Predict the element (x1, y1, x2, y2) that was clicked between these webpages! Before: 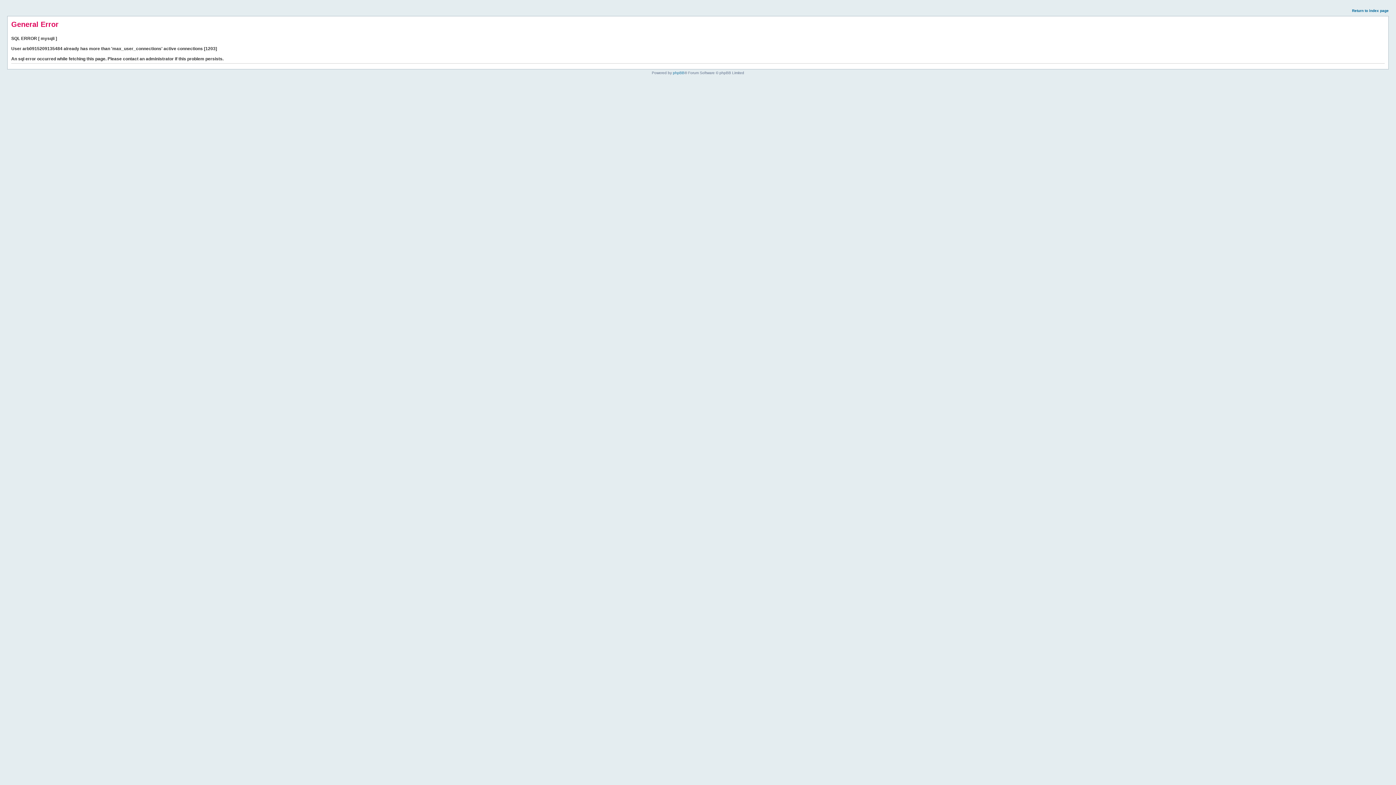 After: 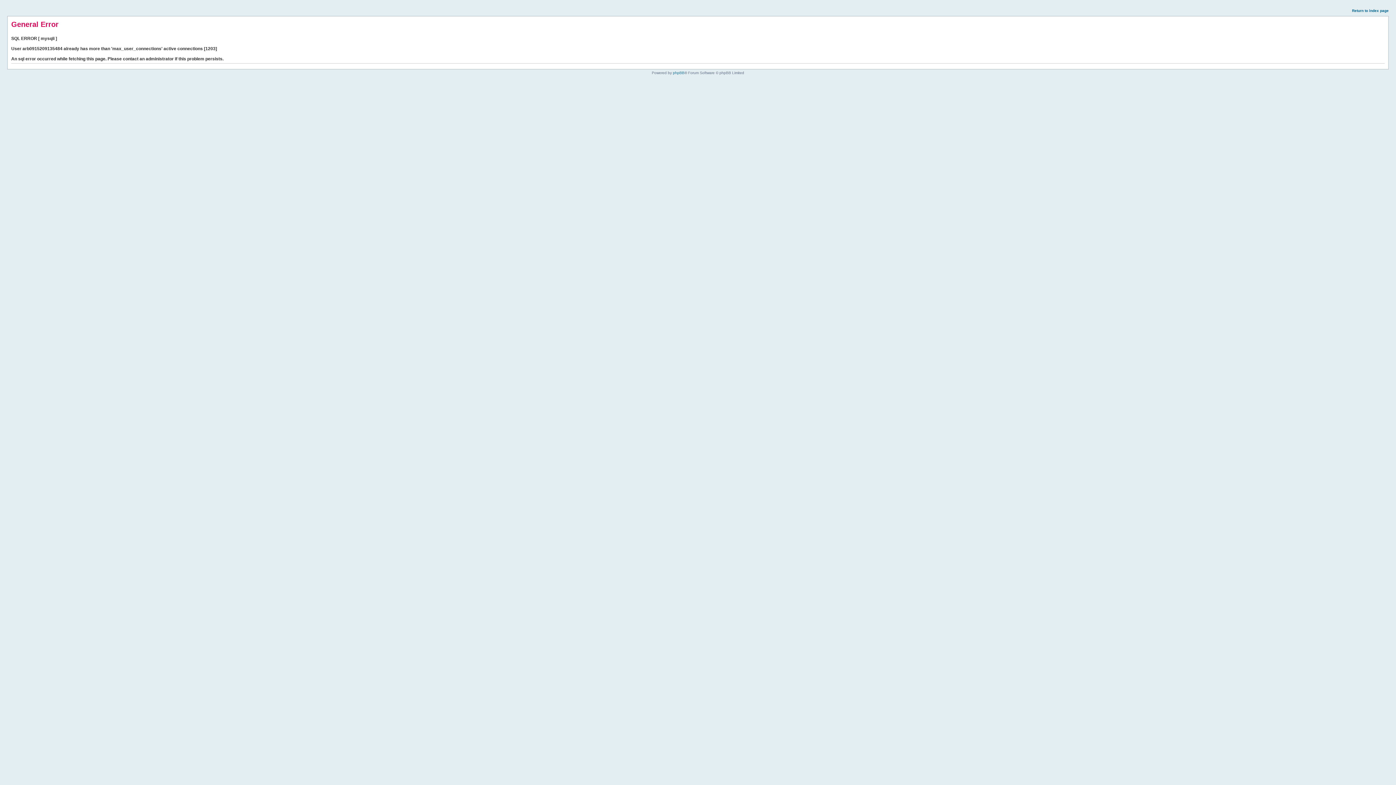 Action: label: Return to index page bbox: (1352, 8, 1389, 12)